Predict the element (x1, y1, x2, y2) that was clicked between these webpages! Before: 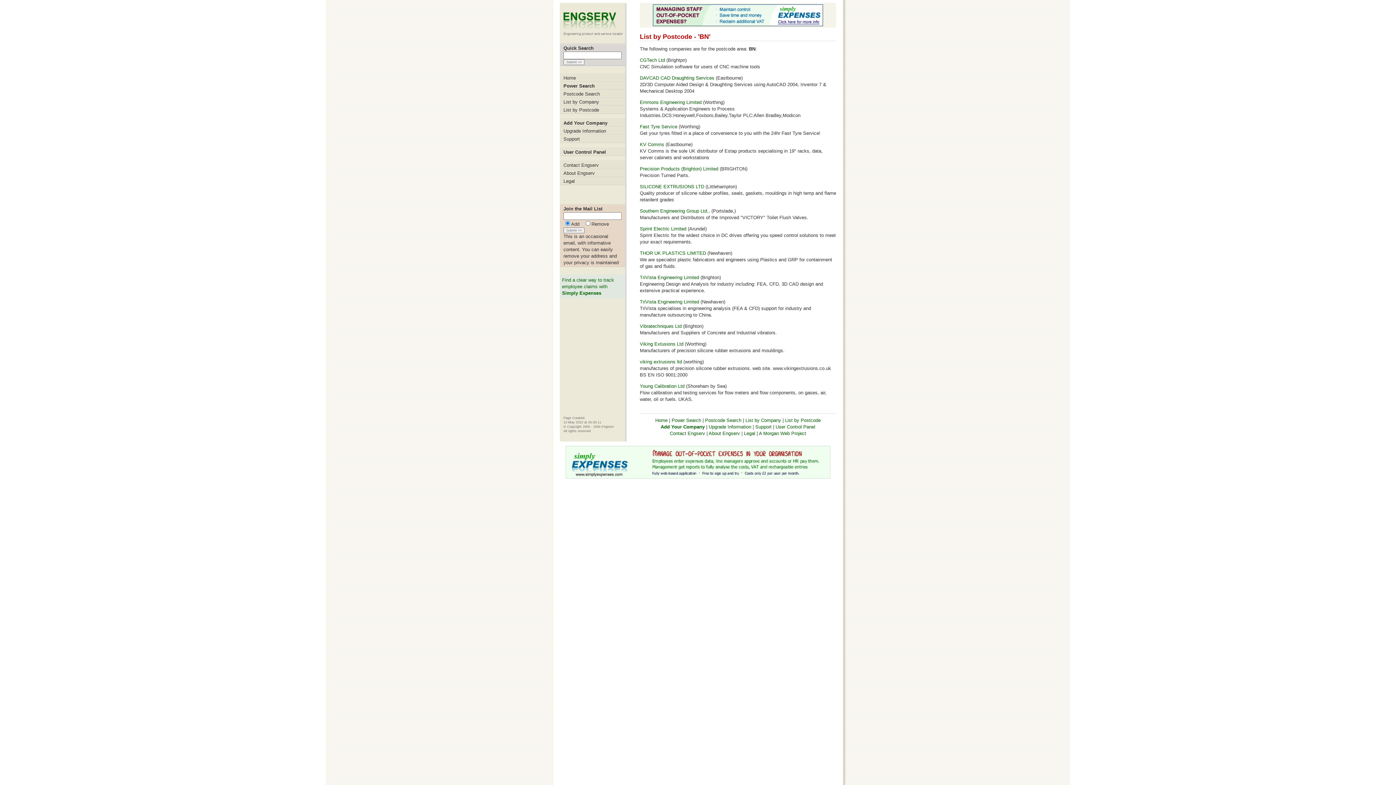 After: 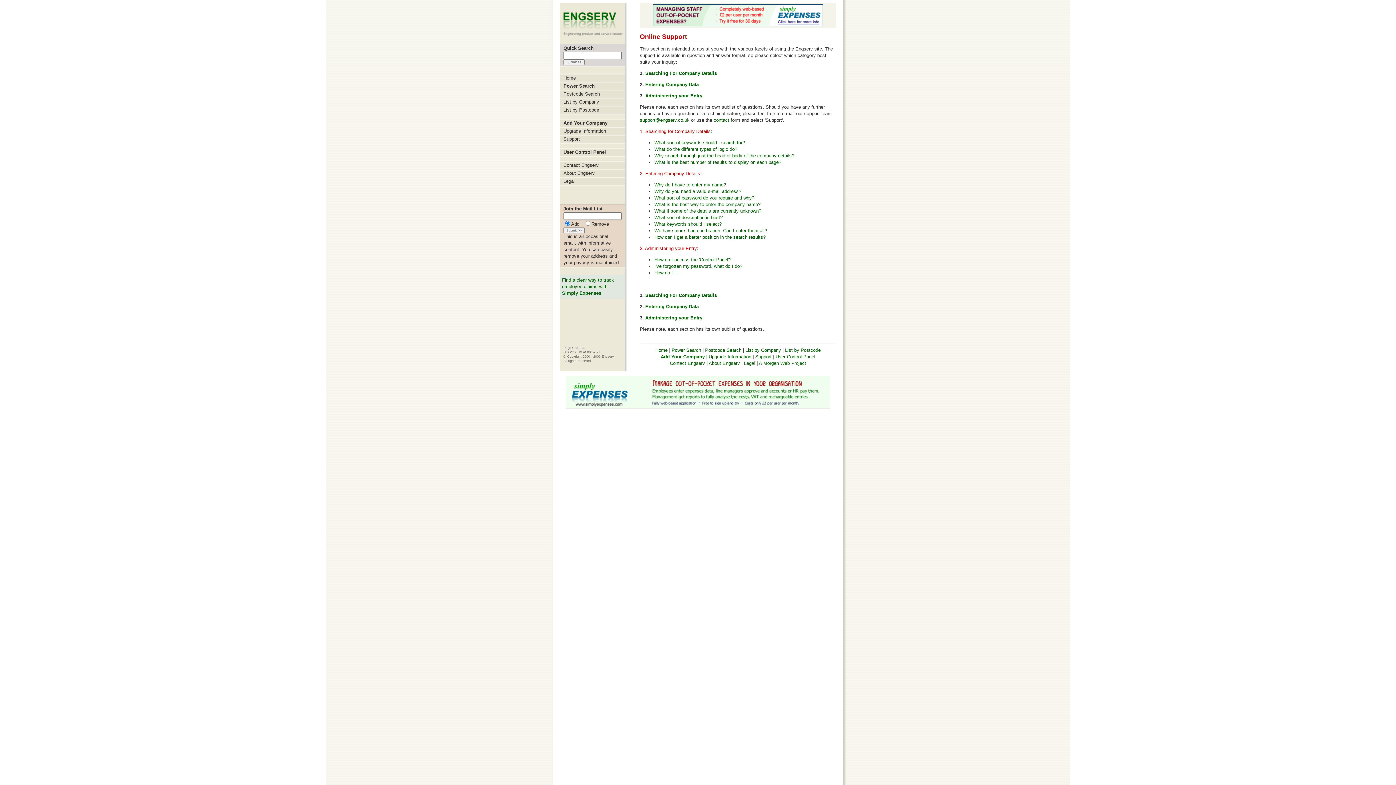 Action: bbox: (755, 424, 771, 429) label: Support